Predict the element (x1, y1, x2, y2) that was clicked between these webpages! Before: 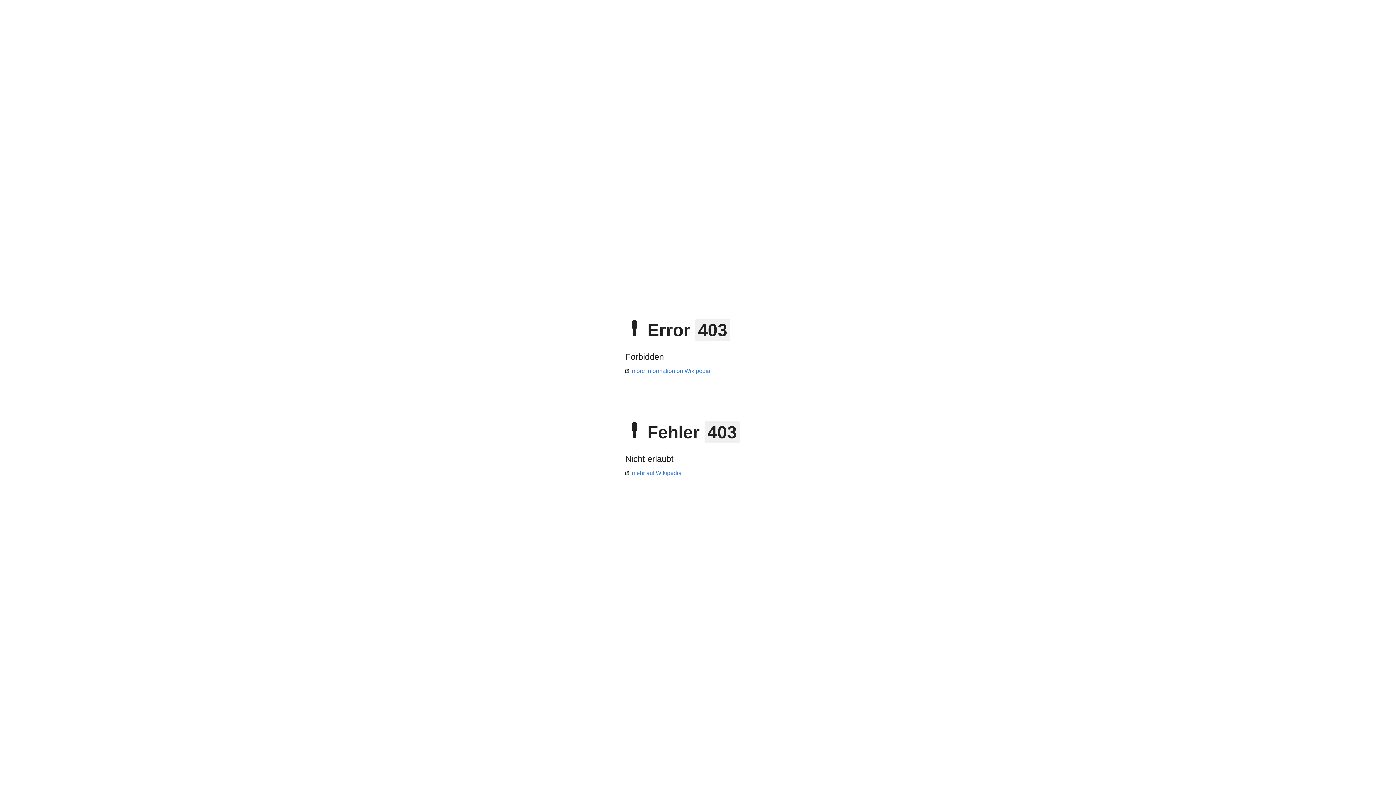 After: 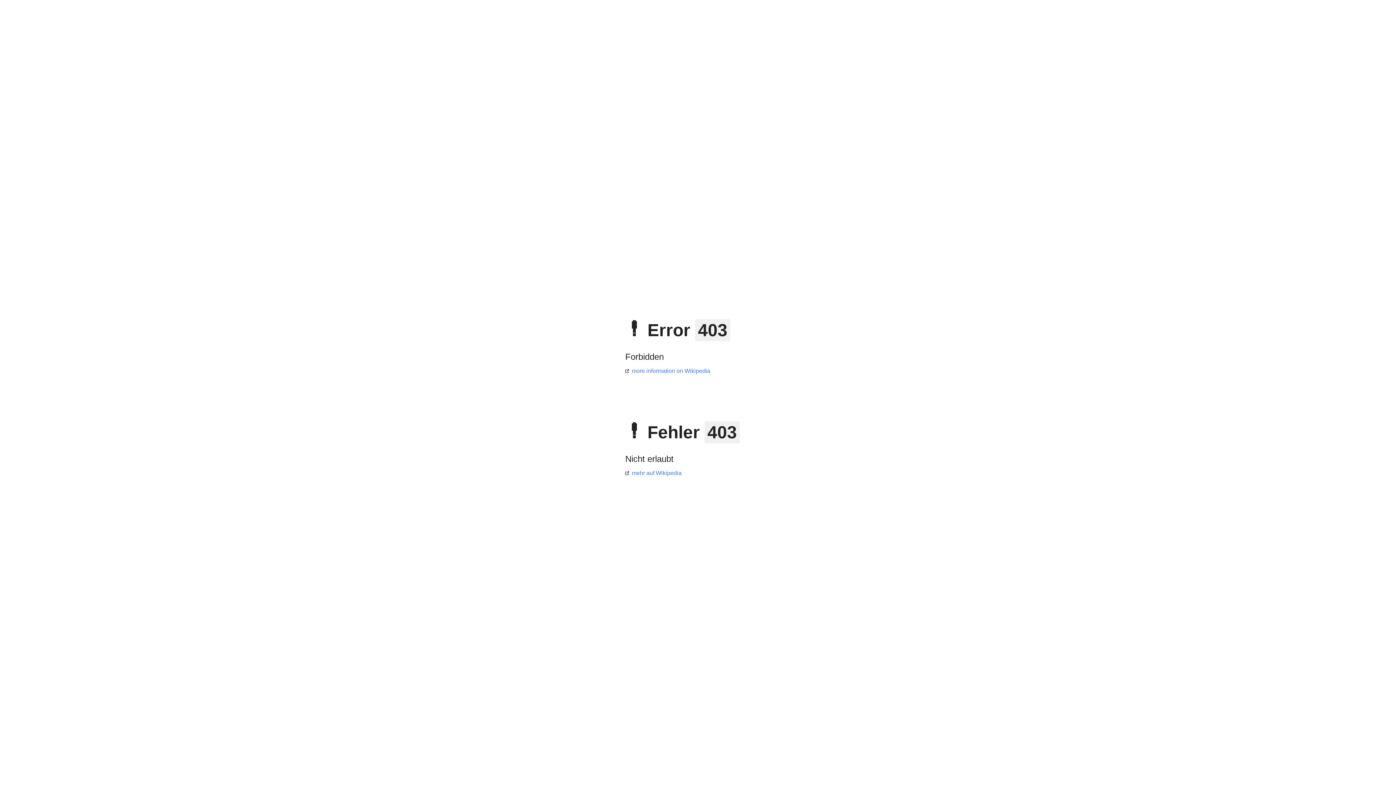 Action: label: mehr auf Wikipedia bbox: (625, 470, 681, 476)